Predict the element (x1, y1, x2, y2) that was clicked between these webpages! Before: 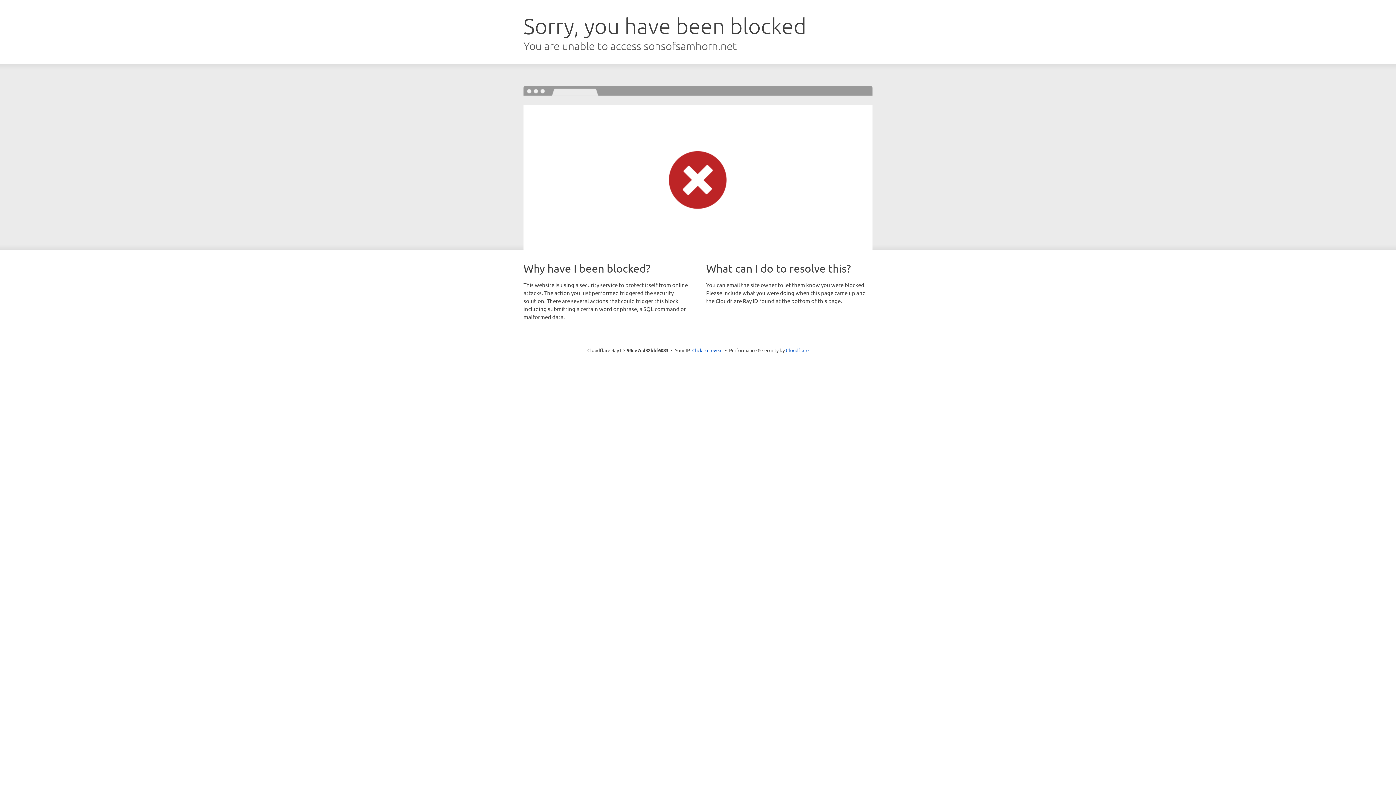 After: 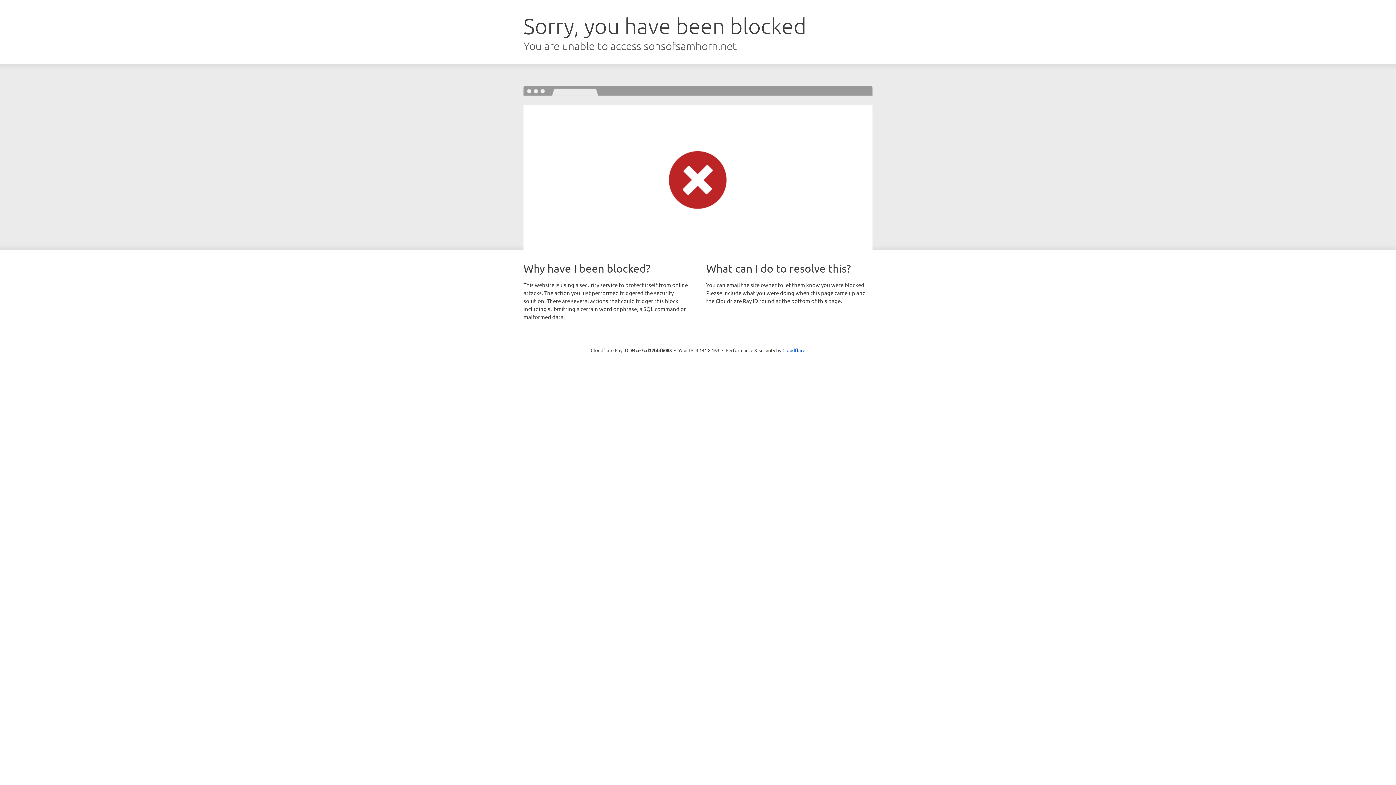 Action: label: Click to reveal bbox: (692, 346, 722, 353)